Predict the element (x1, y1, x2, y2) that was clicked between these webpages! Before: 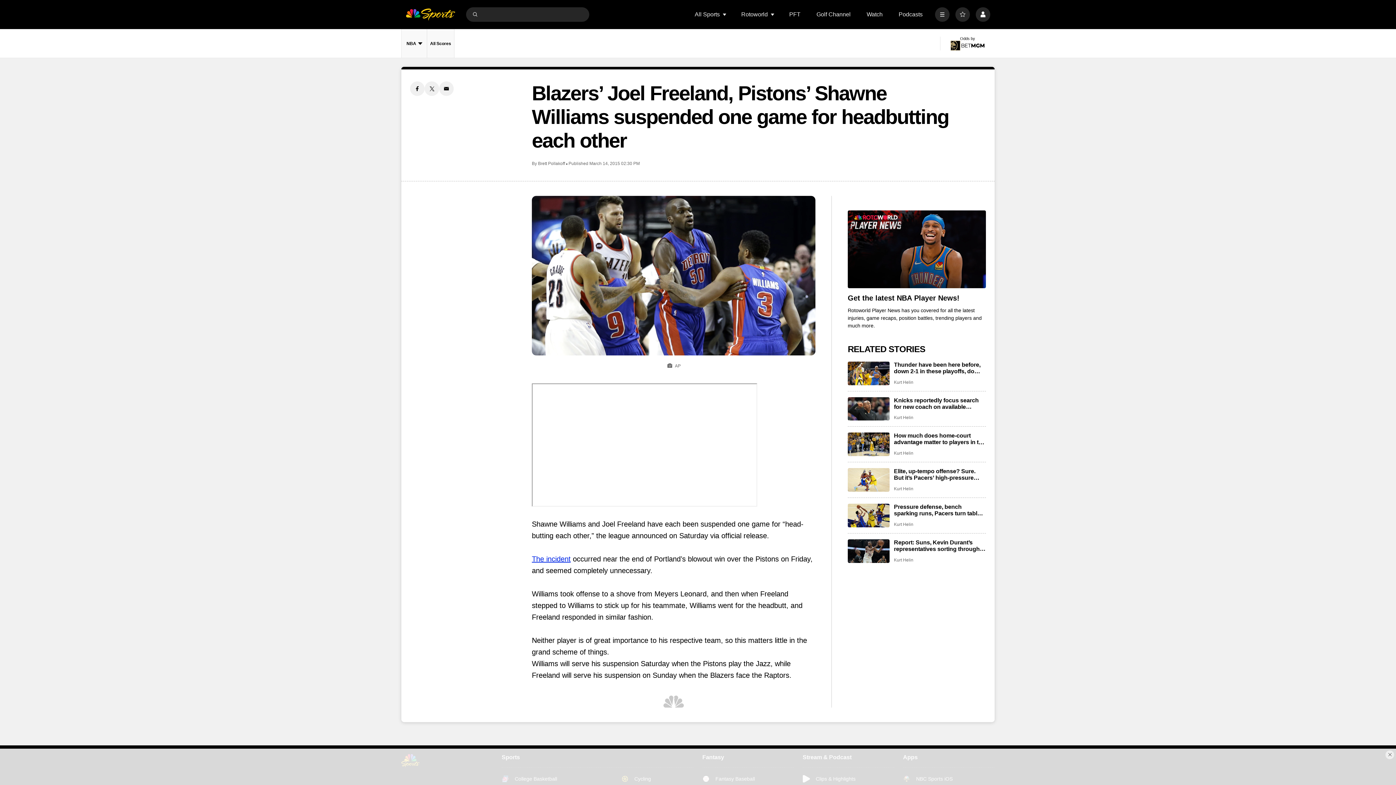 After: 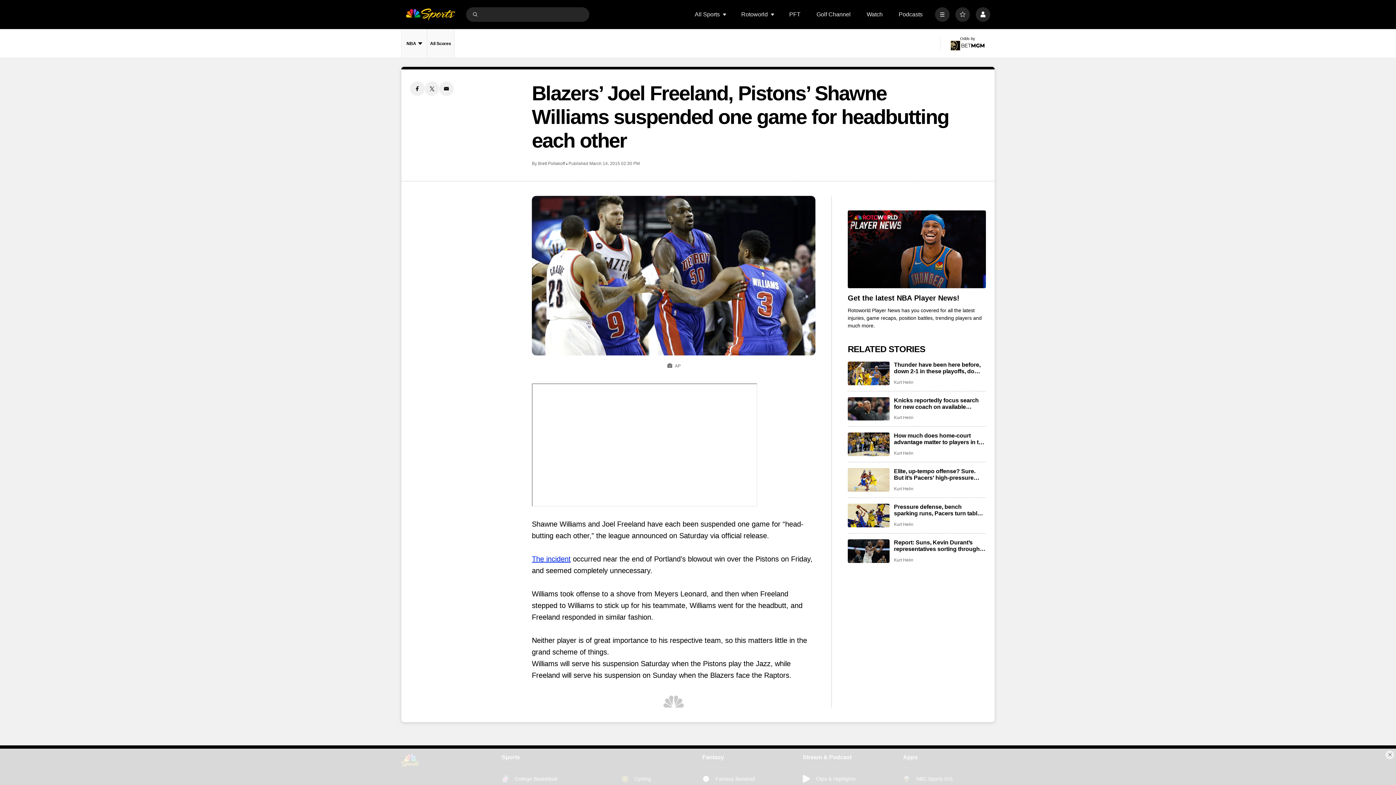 Action: label: Submit Search bbox: (471, 10, 478, 17)